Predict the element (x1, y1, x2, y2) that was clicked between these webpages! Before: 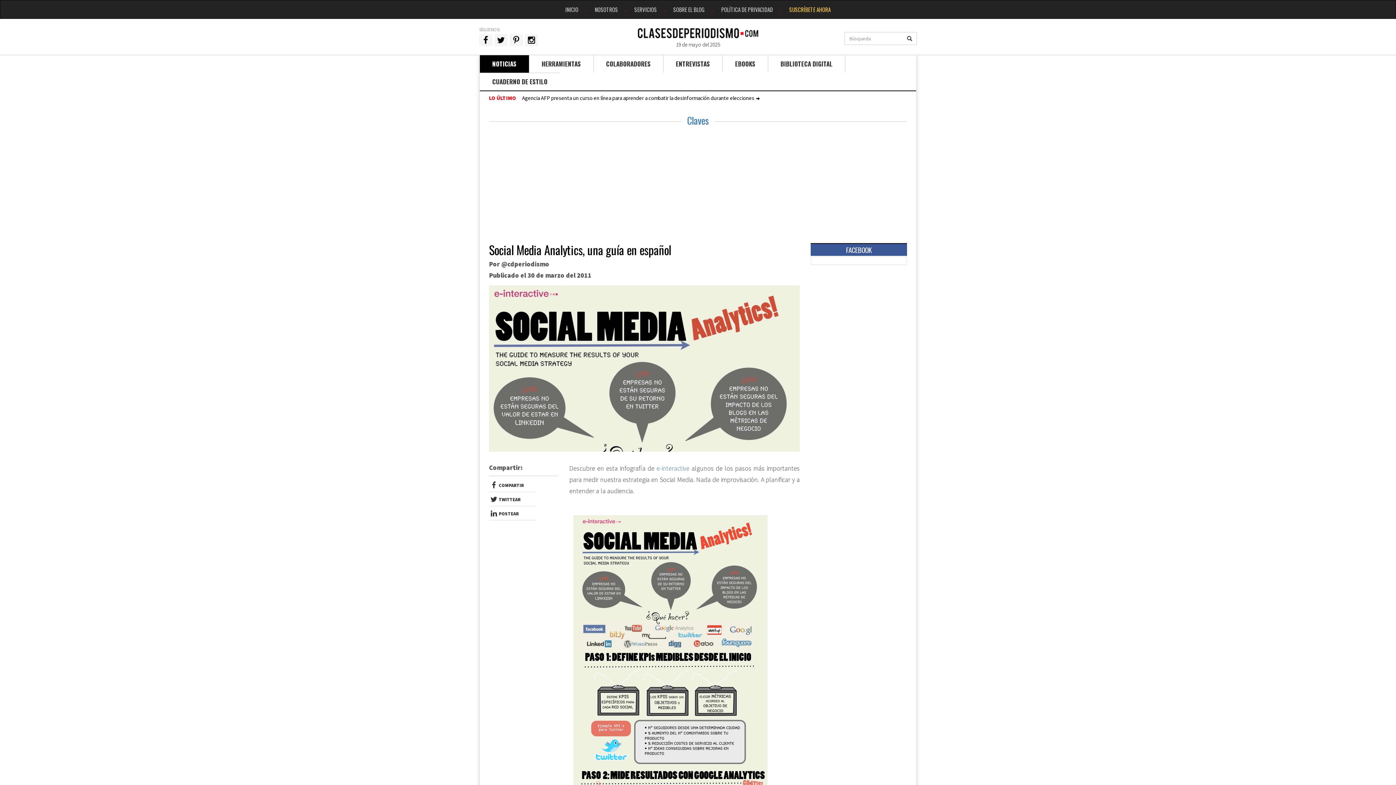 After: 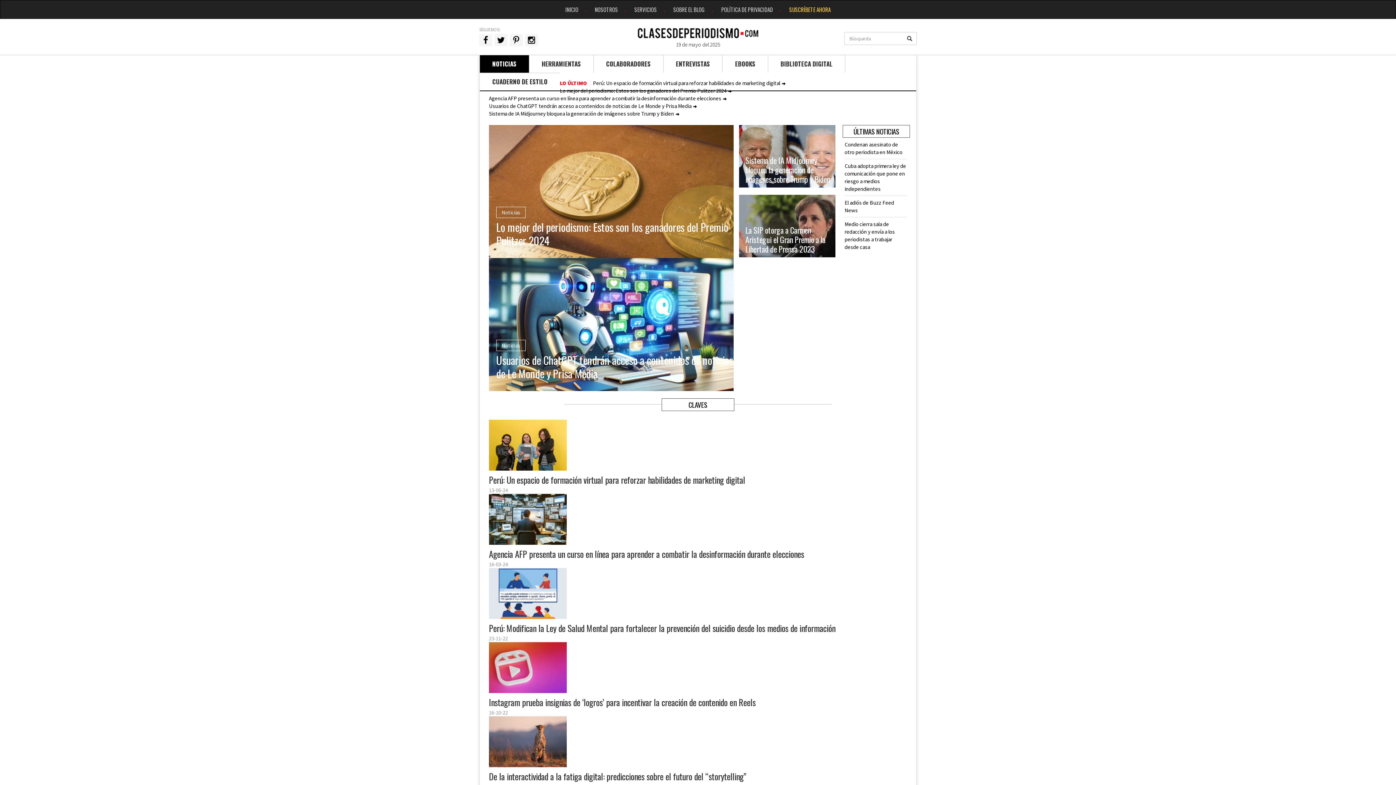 Action: bbox: (637, 23, 758, 38)